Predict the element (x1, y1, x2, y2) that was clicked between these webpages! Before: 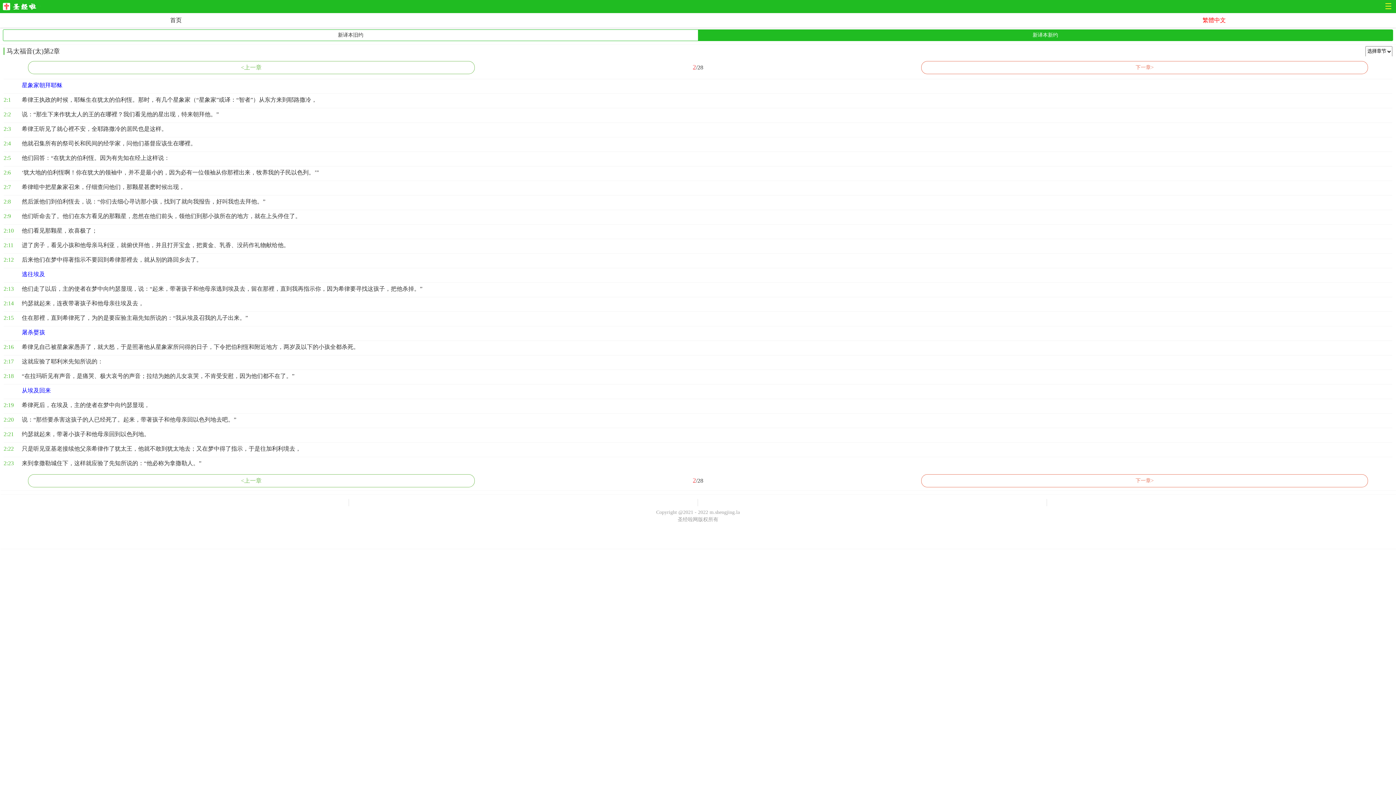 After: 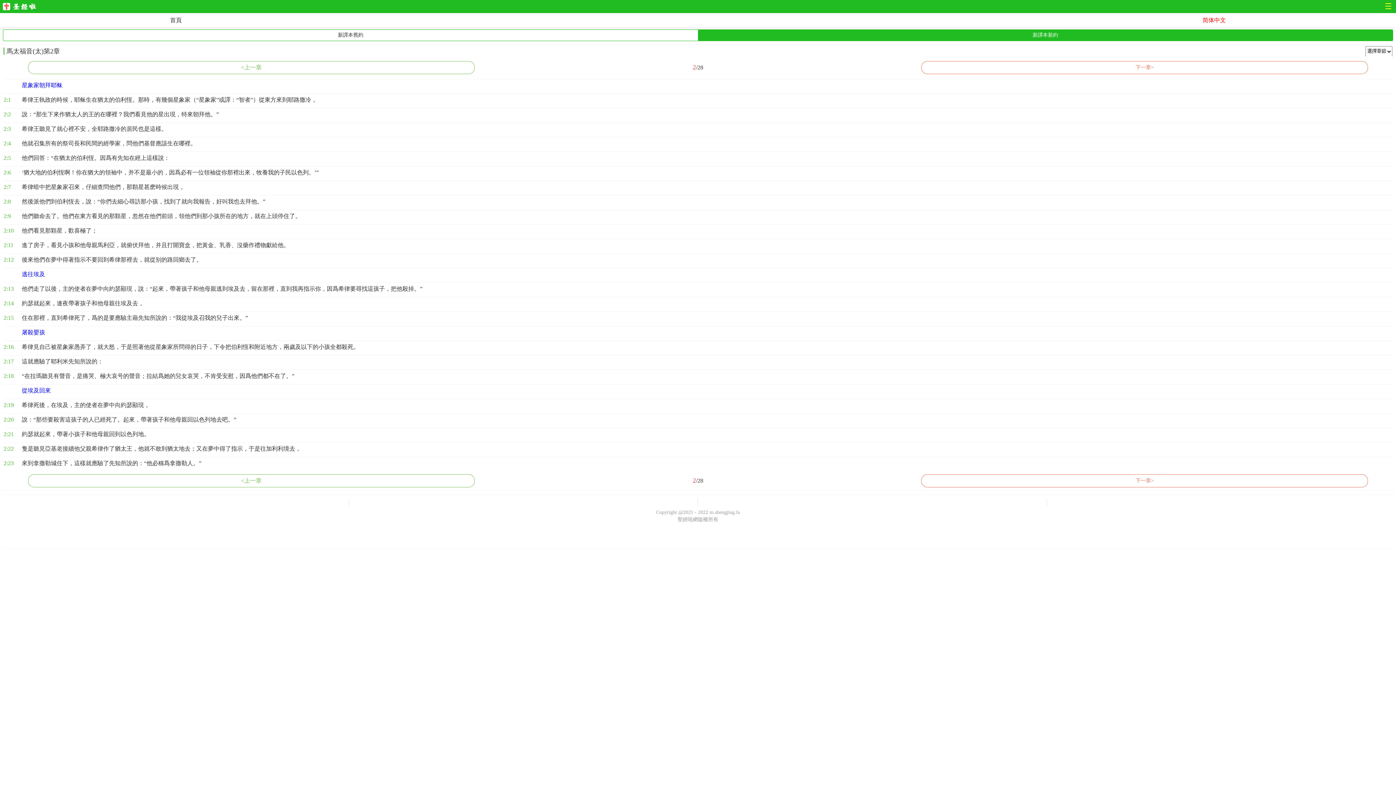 Action: label: 繁體中文 bbox: (1032, 13, 1396, 27)